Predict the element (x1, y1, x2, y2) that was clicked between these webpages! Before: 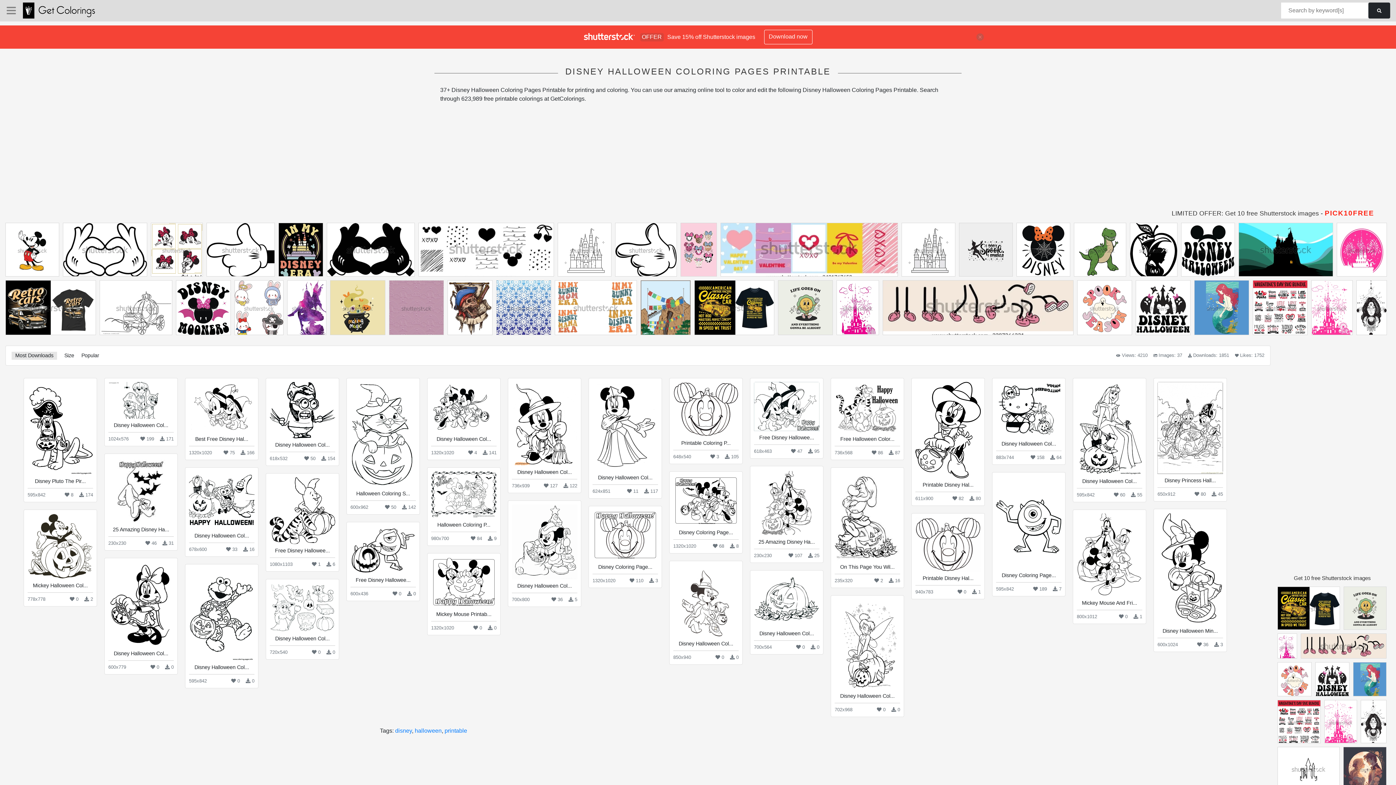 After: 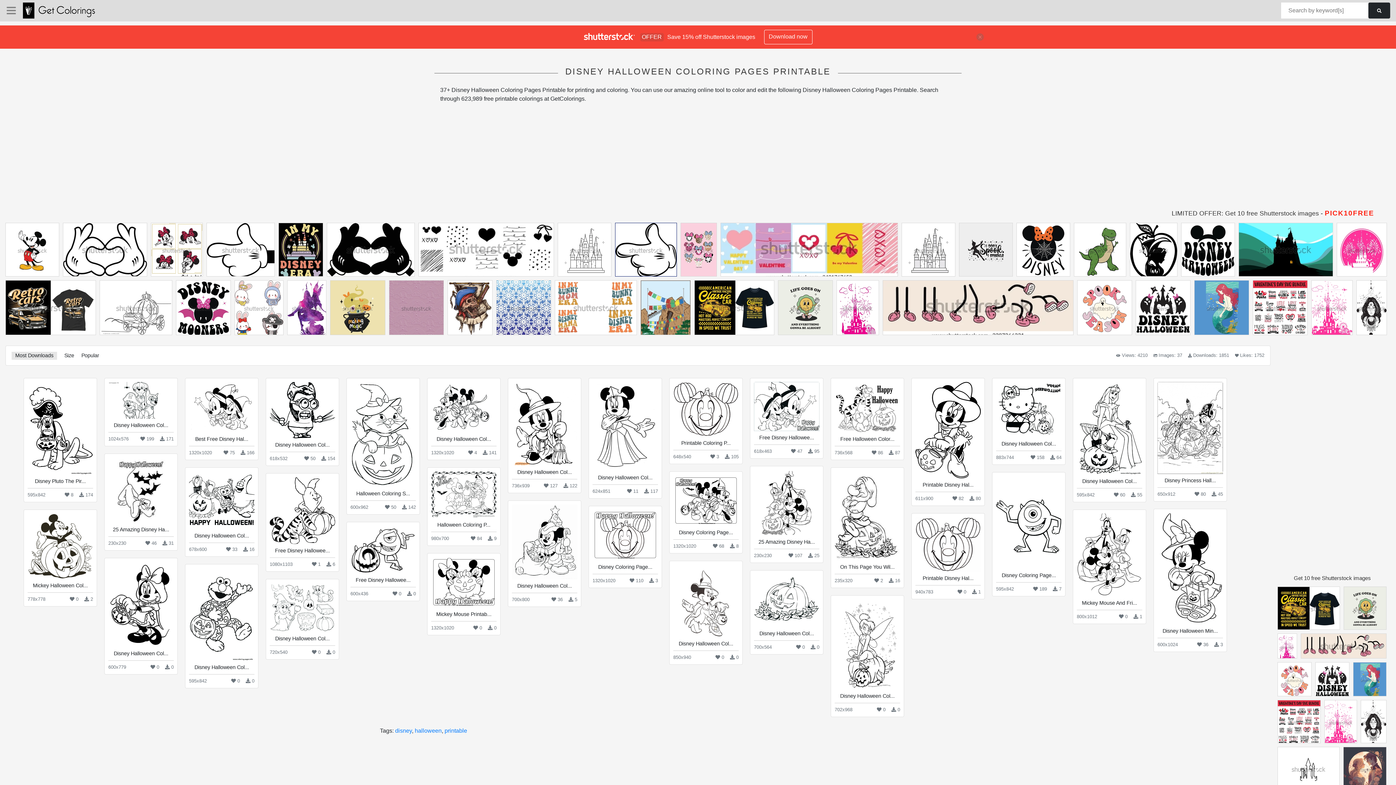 Action: bbox: (615, 223, 676, 280)